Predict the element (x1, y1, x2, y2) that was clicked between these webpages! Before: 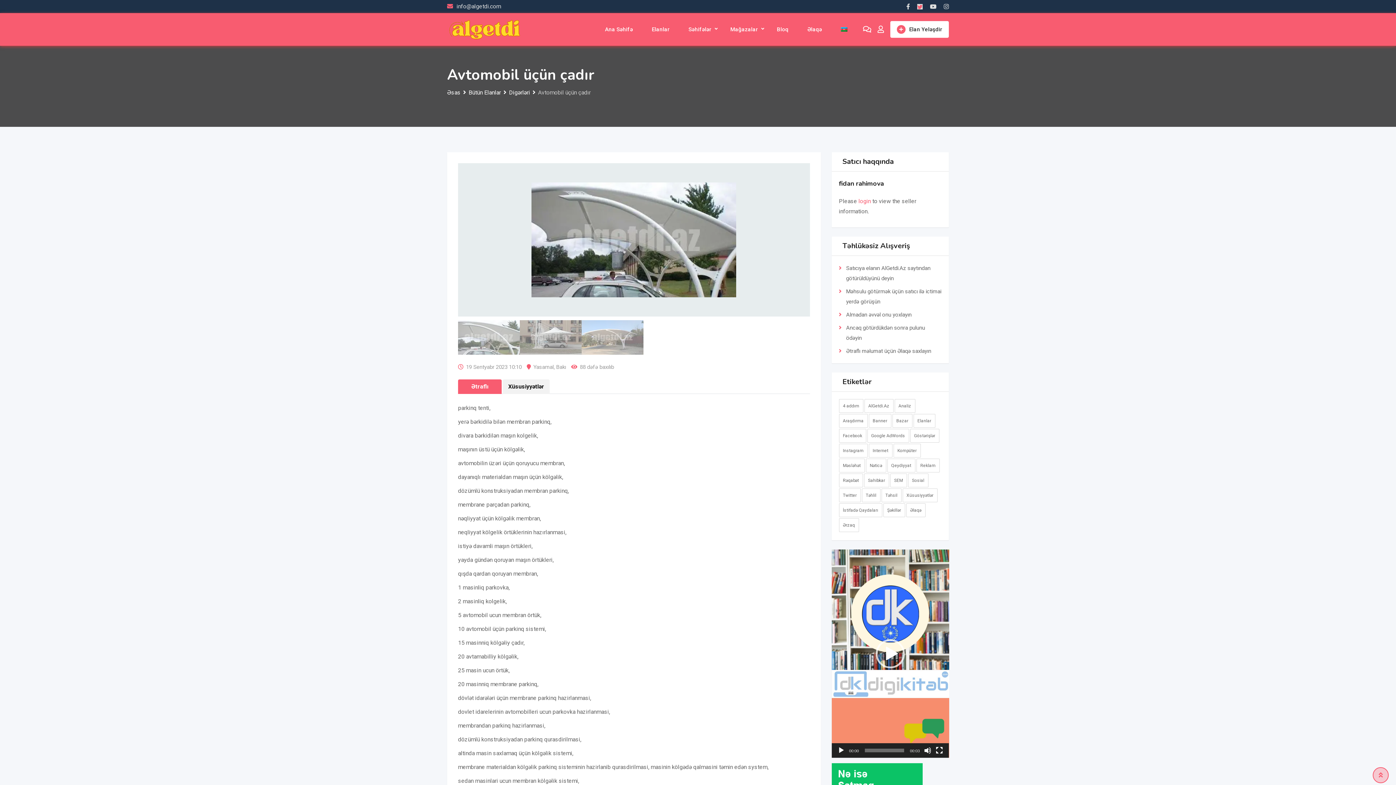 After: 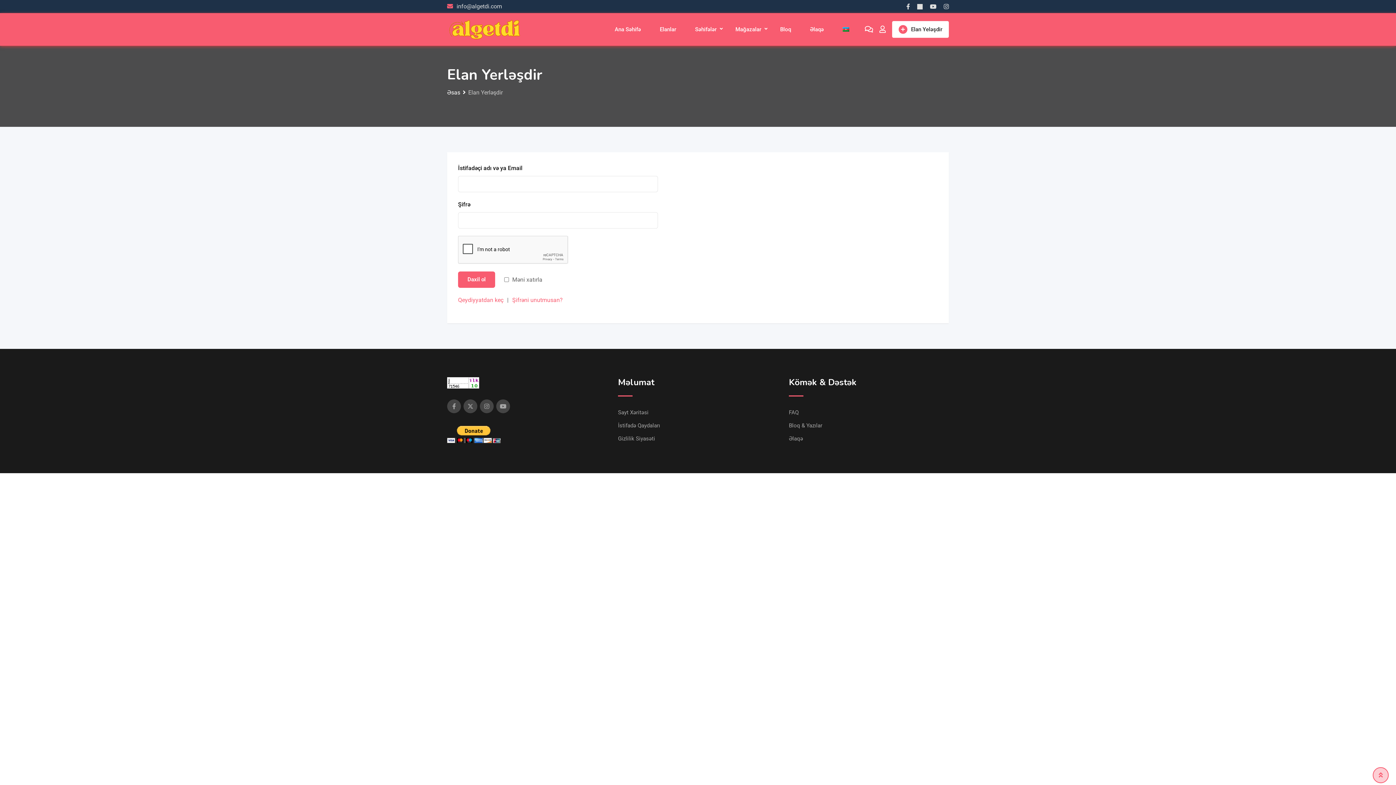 Action: label: Elan Yeləşdir bbox: (890, 21, 949, 37)